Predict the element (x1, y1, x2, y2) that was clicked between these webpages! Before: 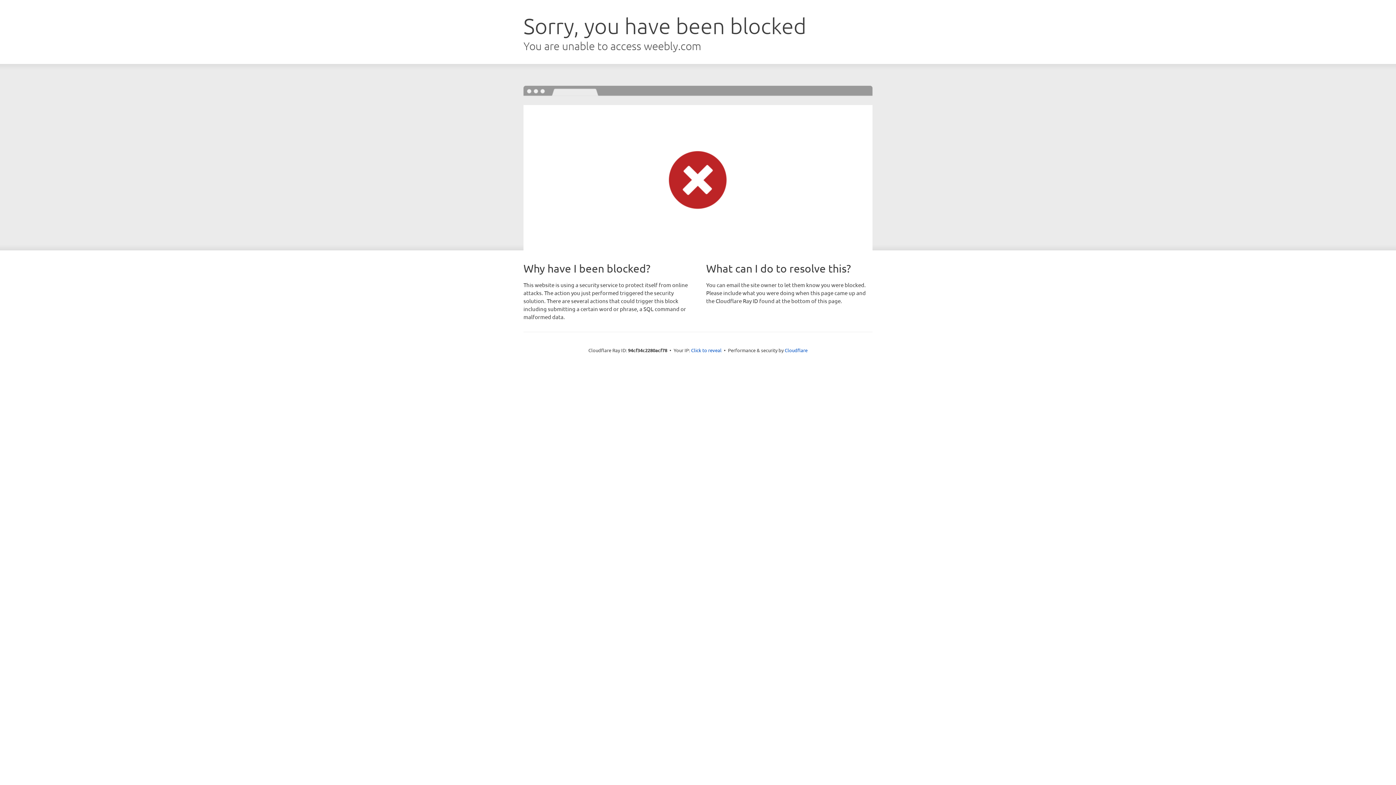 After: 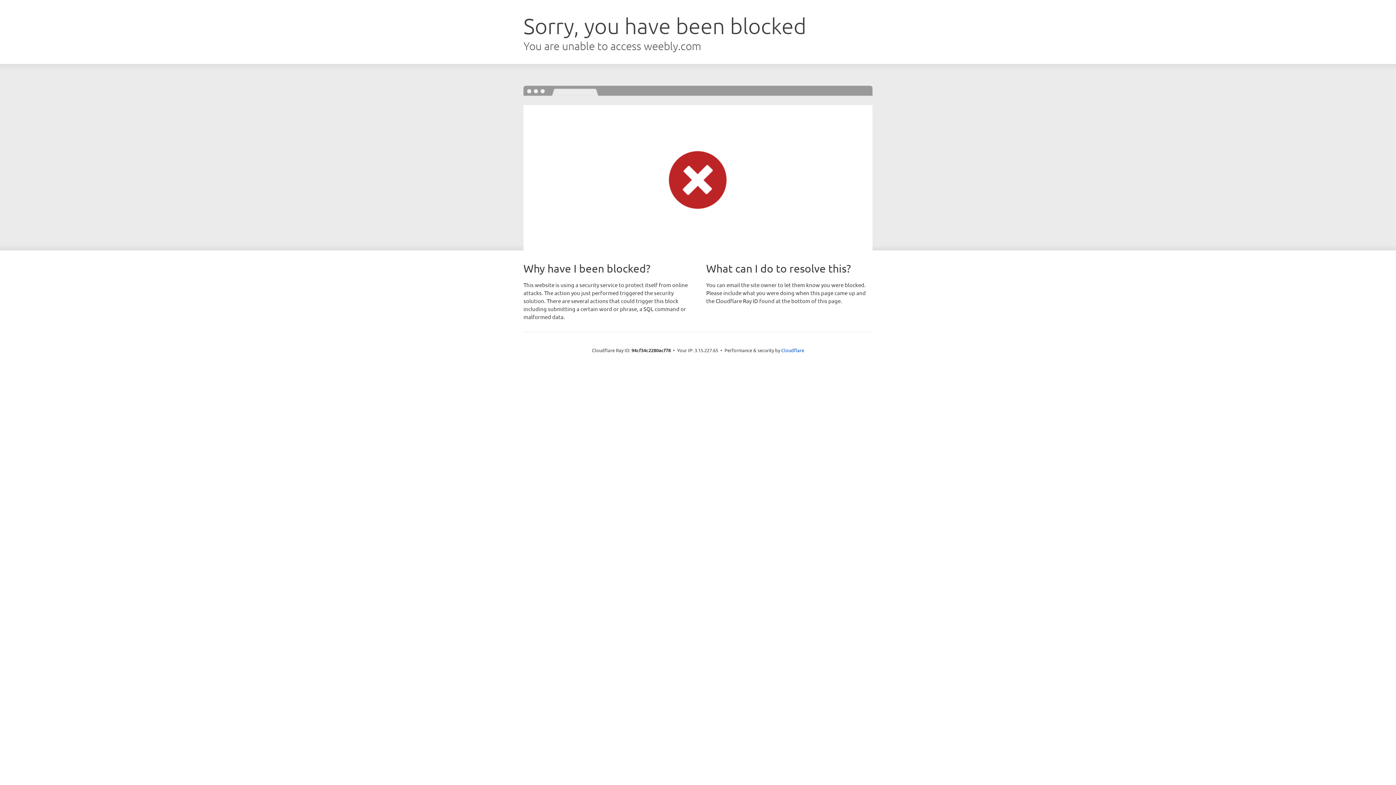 Action: label: Click to reveal bbox: (691, 346, 721, 353)